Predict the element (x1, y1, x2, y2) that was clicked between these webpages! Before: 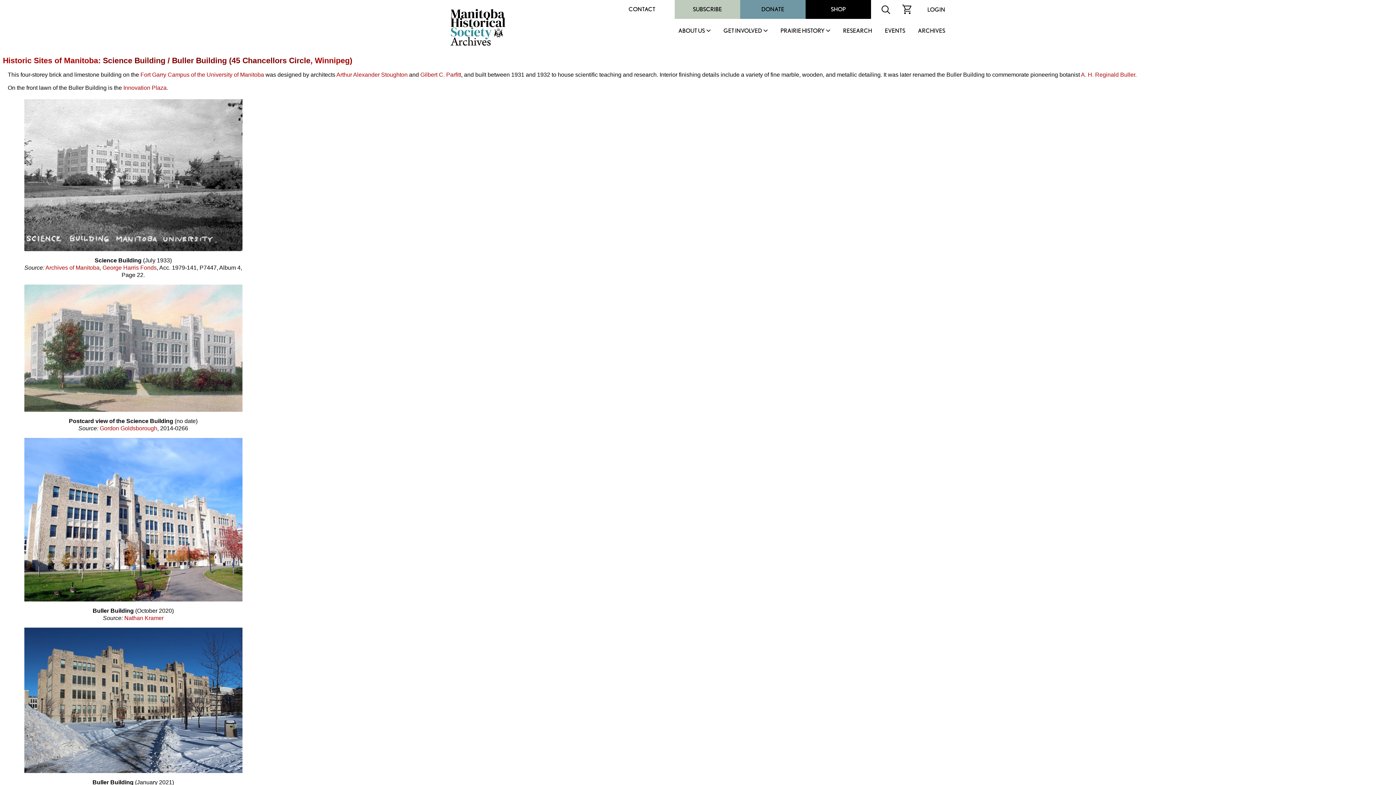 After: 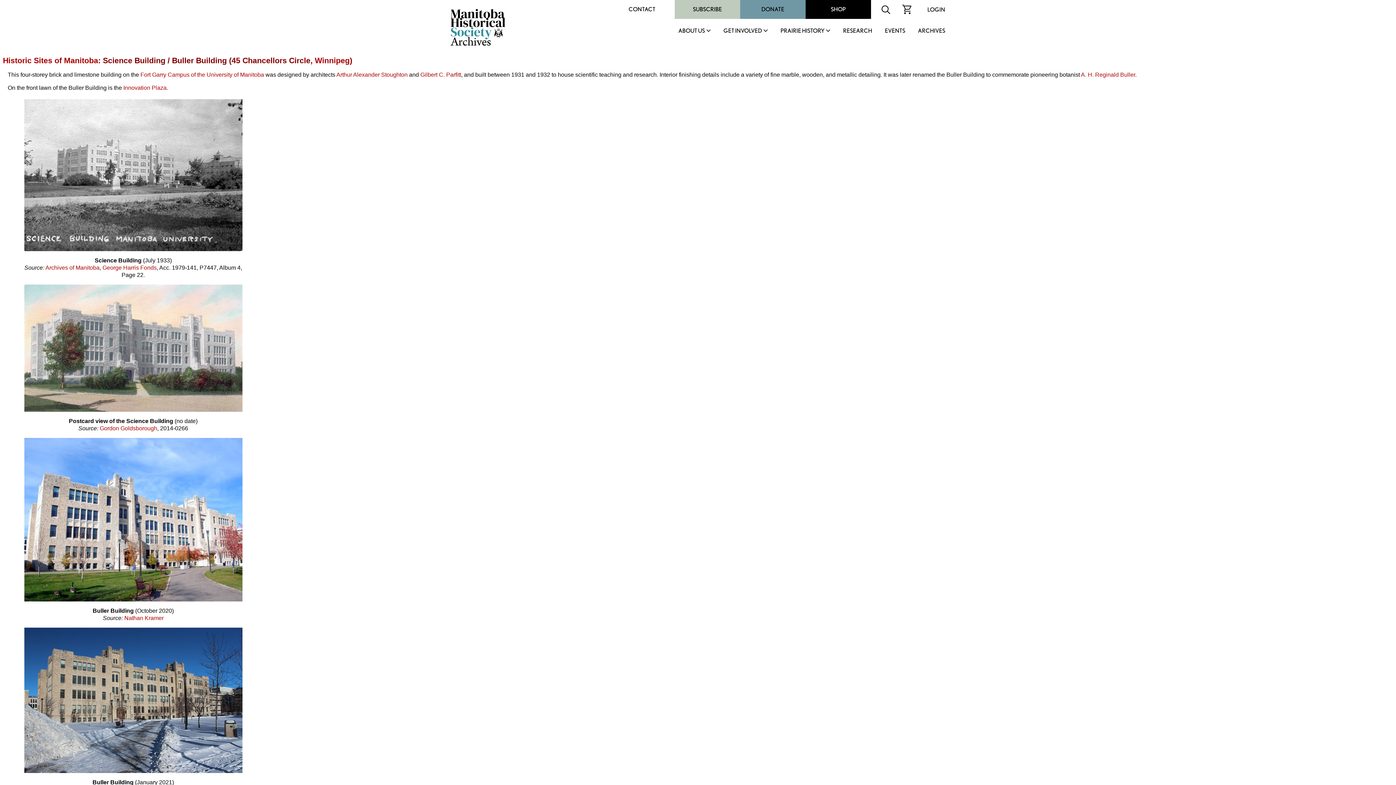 Action: bbox: (665, 41, 710, 48)